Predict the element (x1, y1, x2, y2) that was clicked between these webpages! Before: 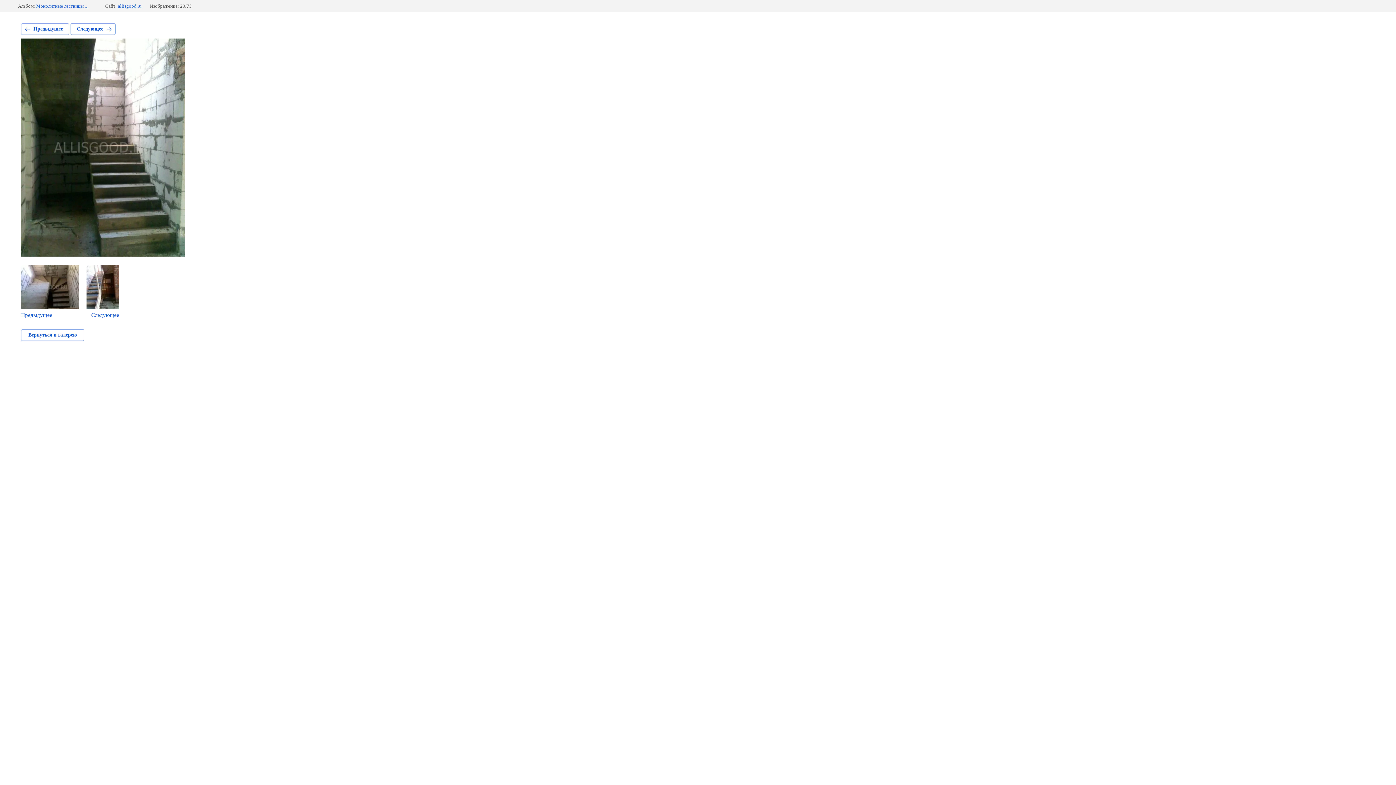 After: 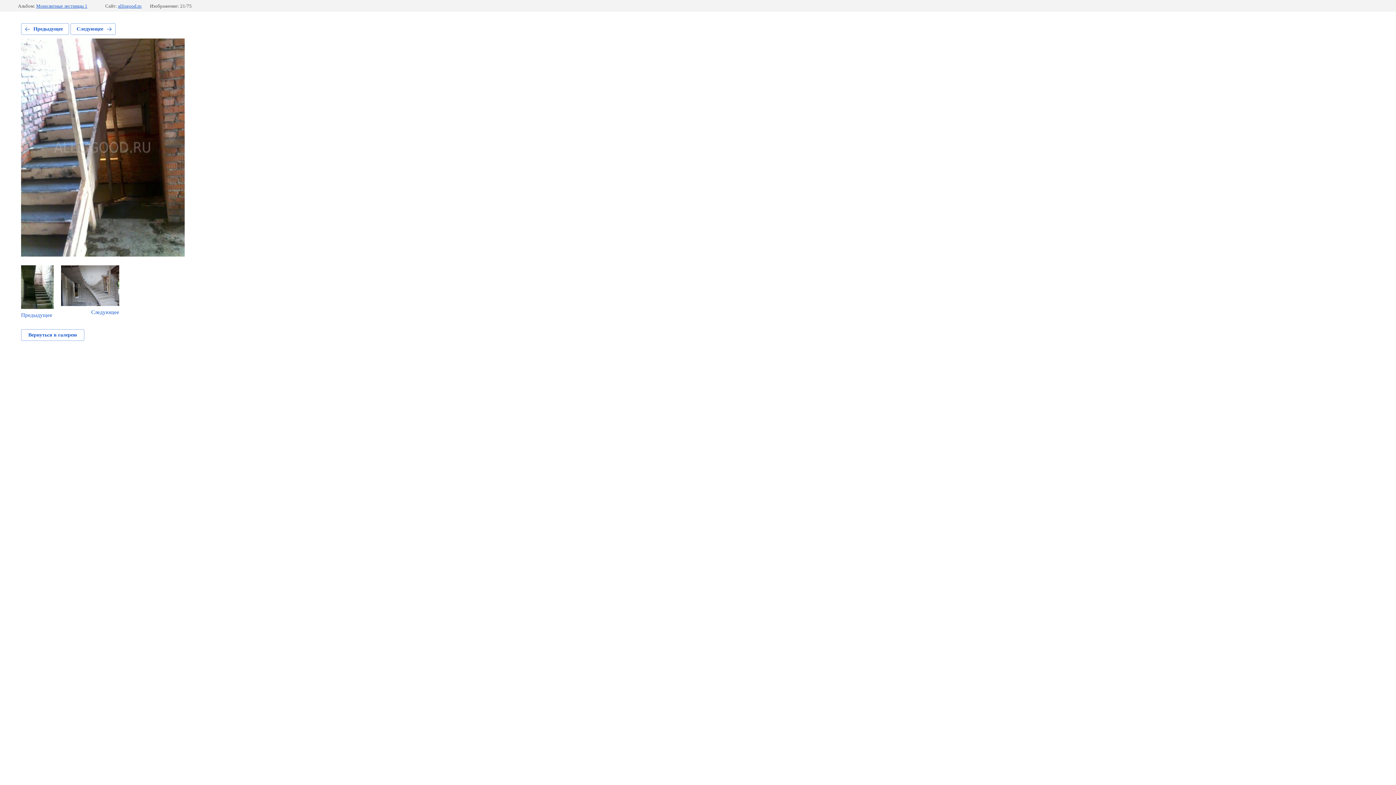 Action: label: Следующее bbox: (86, 265, 119, 318)